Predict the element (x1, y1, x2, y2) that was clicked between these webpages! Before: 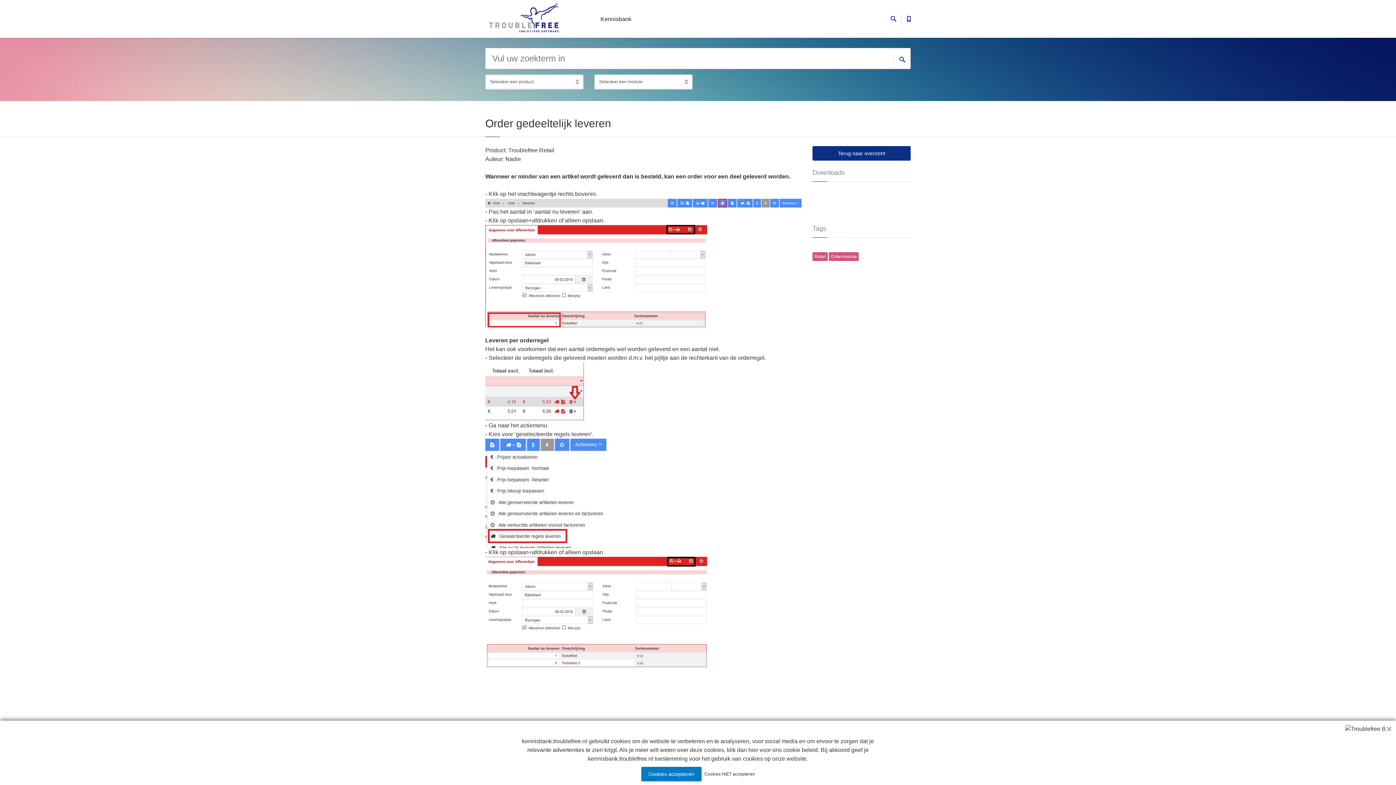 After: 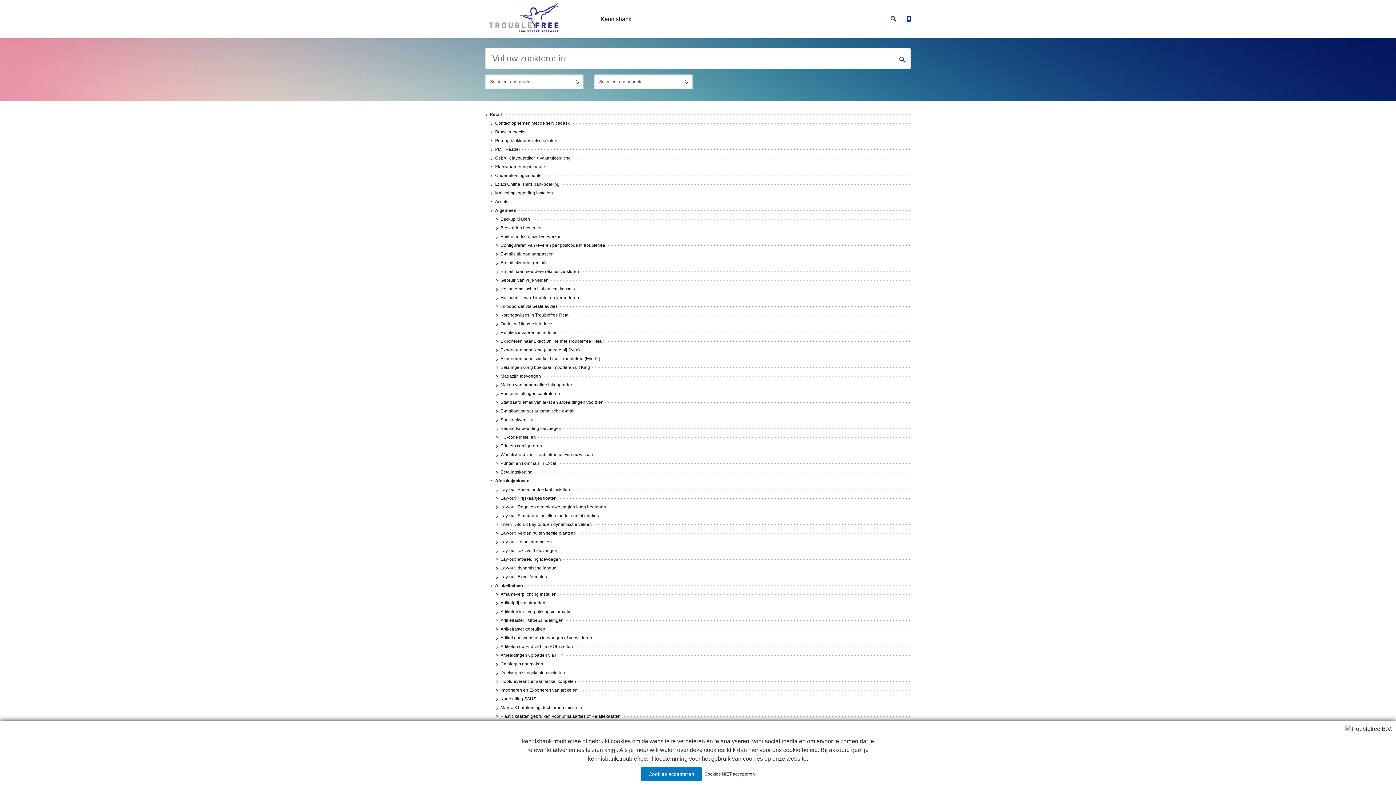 Action: label: Kennisbank bbox: (595, 11, 636, 27)